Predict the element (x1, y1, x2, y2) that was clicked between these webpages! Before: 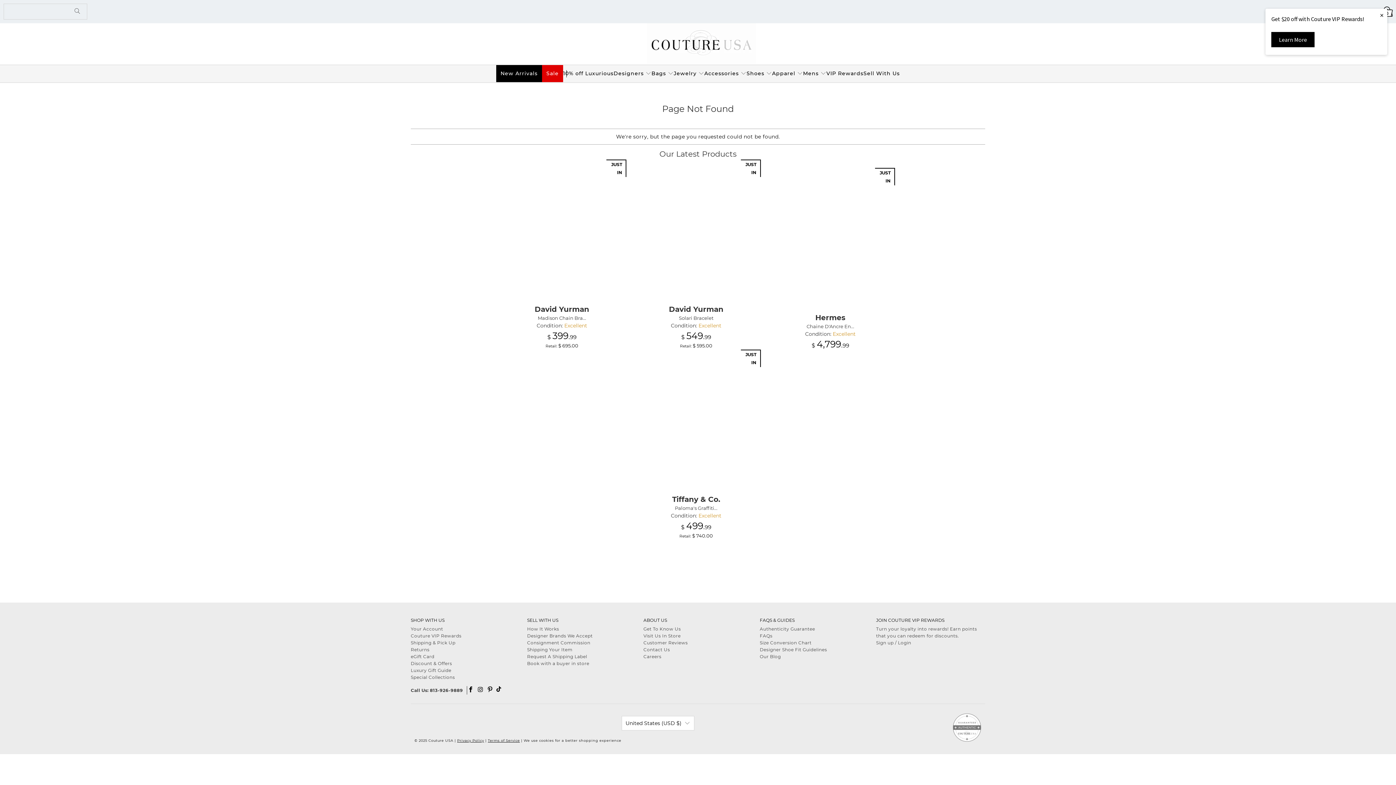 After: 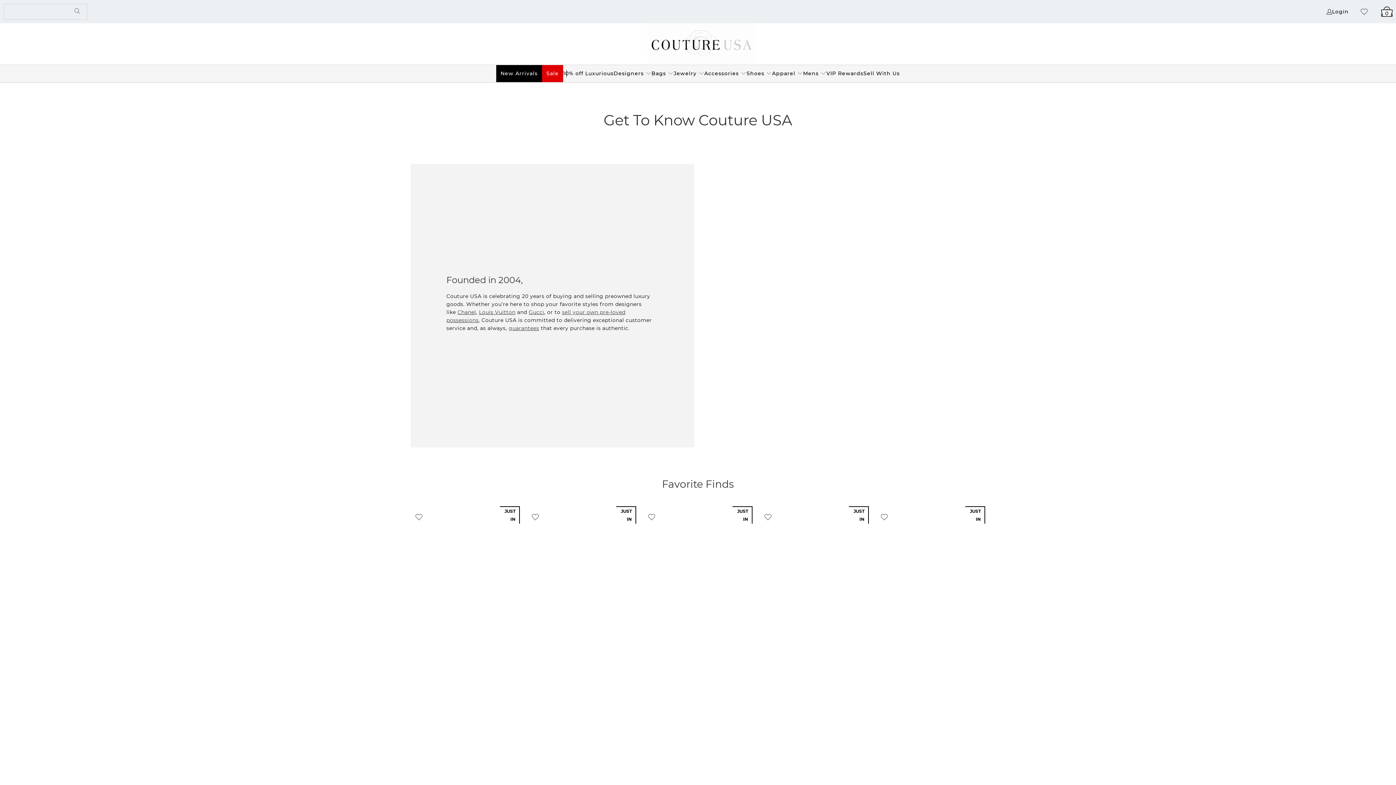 Action: bbox: (643, 626, 681, 632) label: Get To Know Us